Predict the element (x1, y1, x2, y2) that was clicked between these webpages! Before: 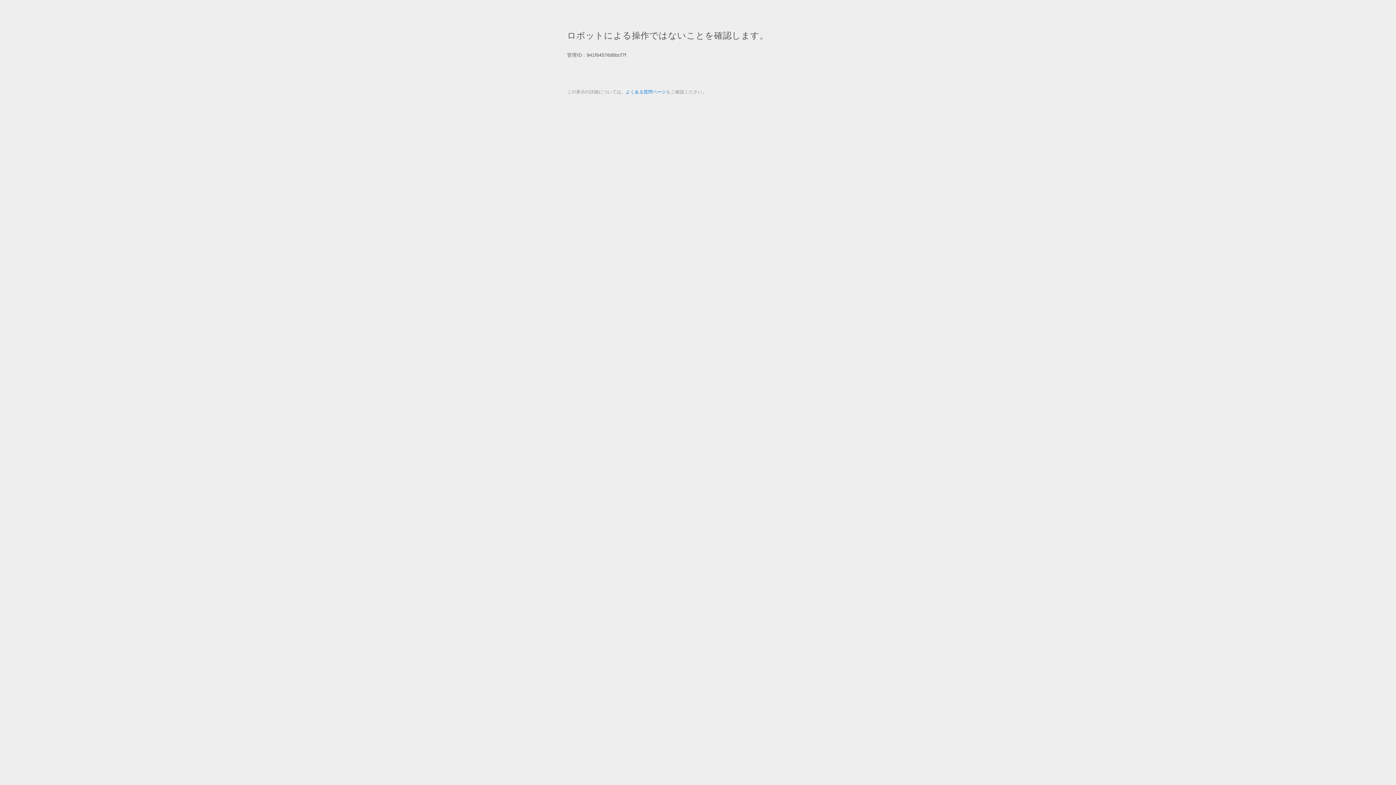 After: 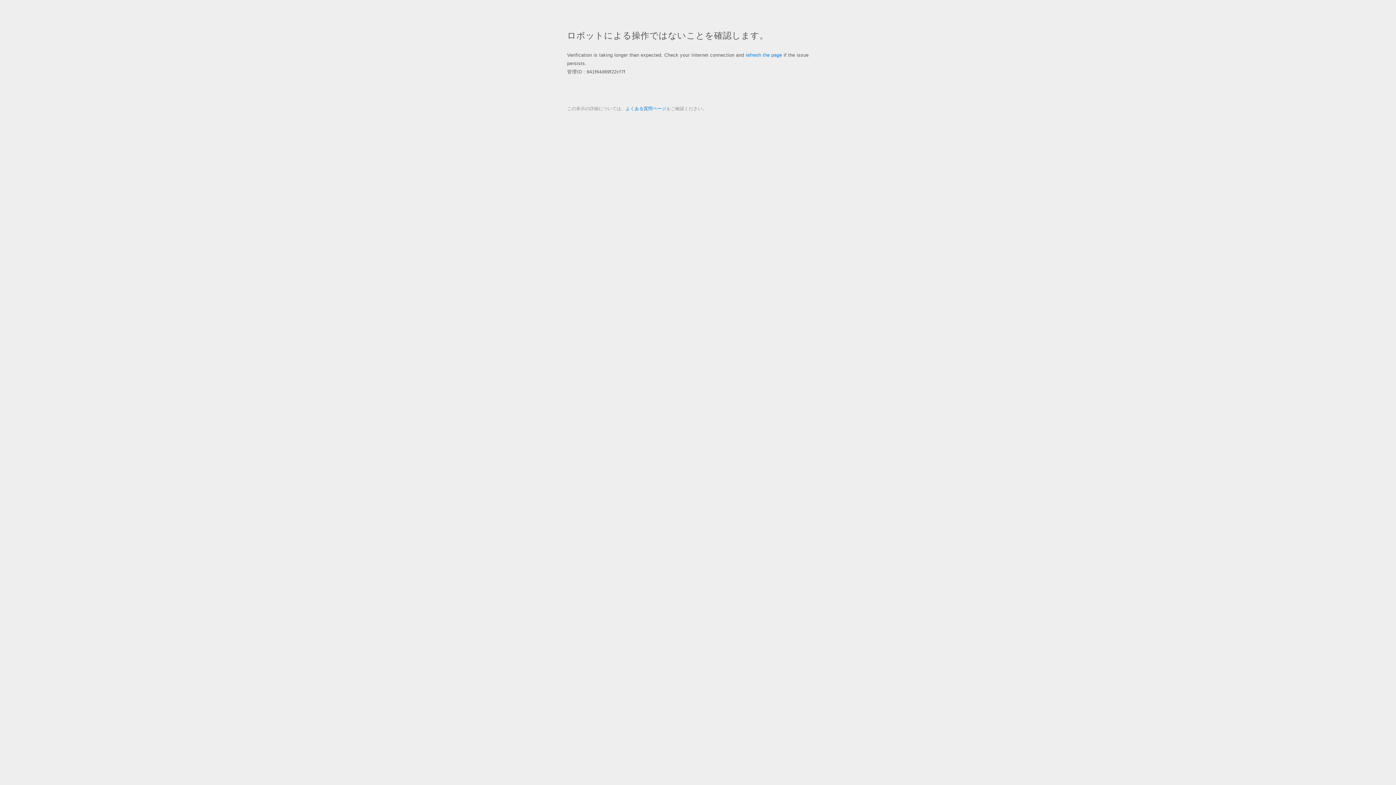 Action: label: よくある質問ページ bbox: (625, 89, 666, 94)